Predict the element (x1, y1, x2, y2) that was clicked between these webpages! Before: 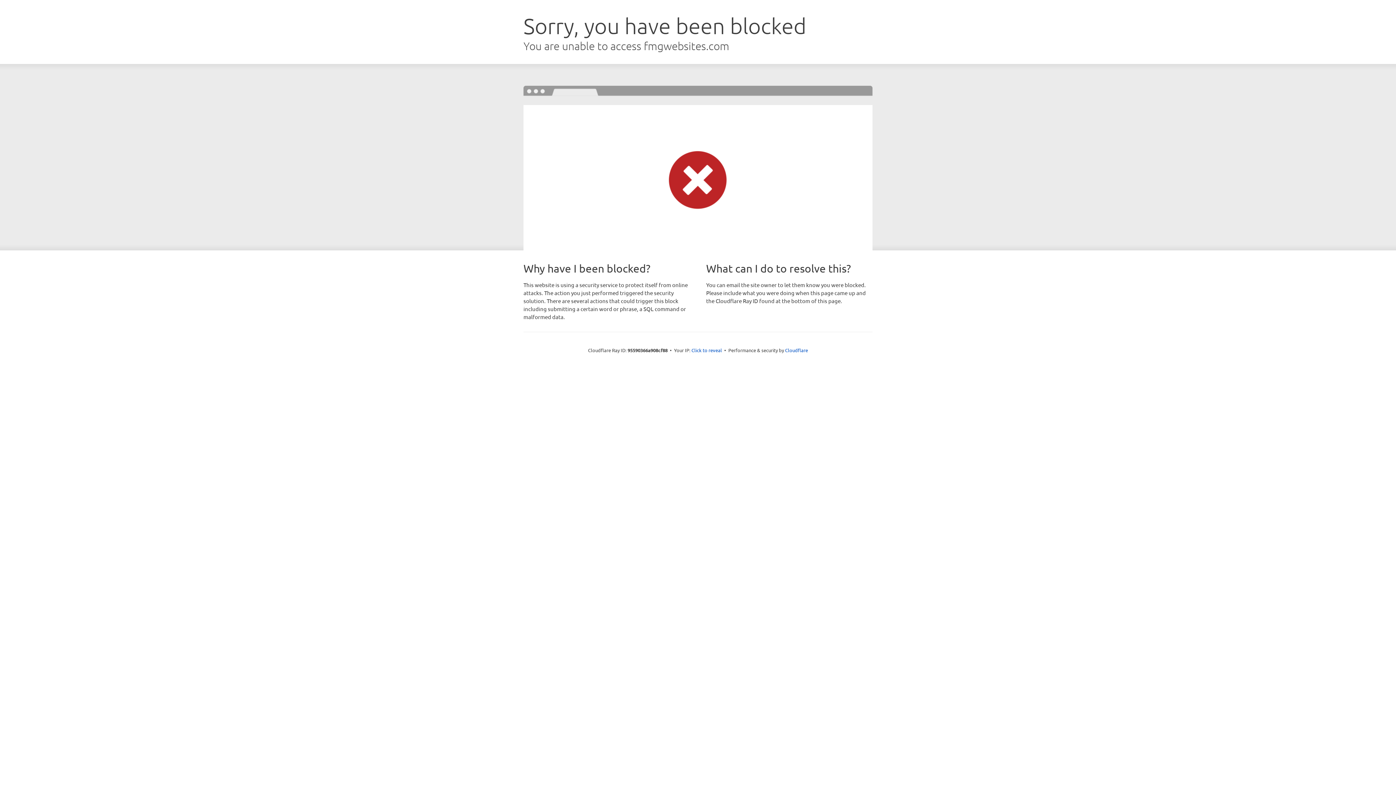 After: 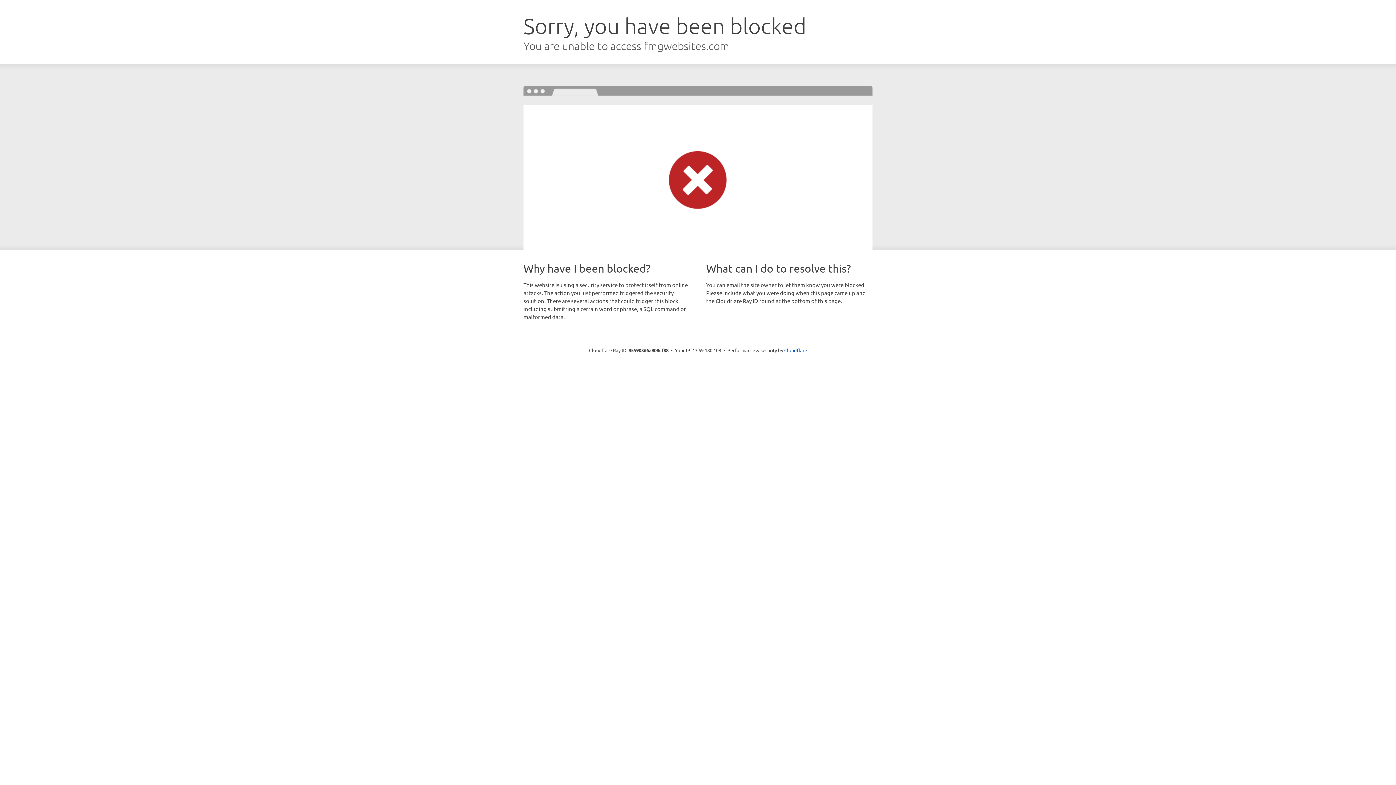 Action: label: Click to reveal bbox: (691, 346, 722, 353)